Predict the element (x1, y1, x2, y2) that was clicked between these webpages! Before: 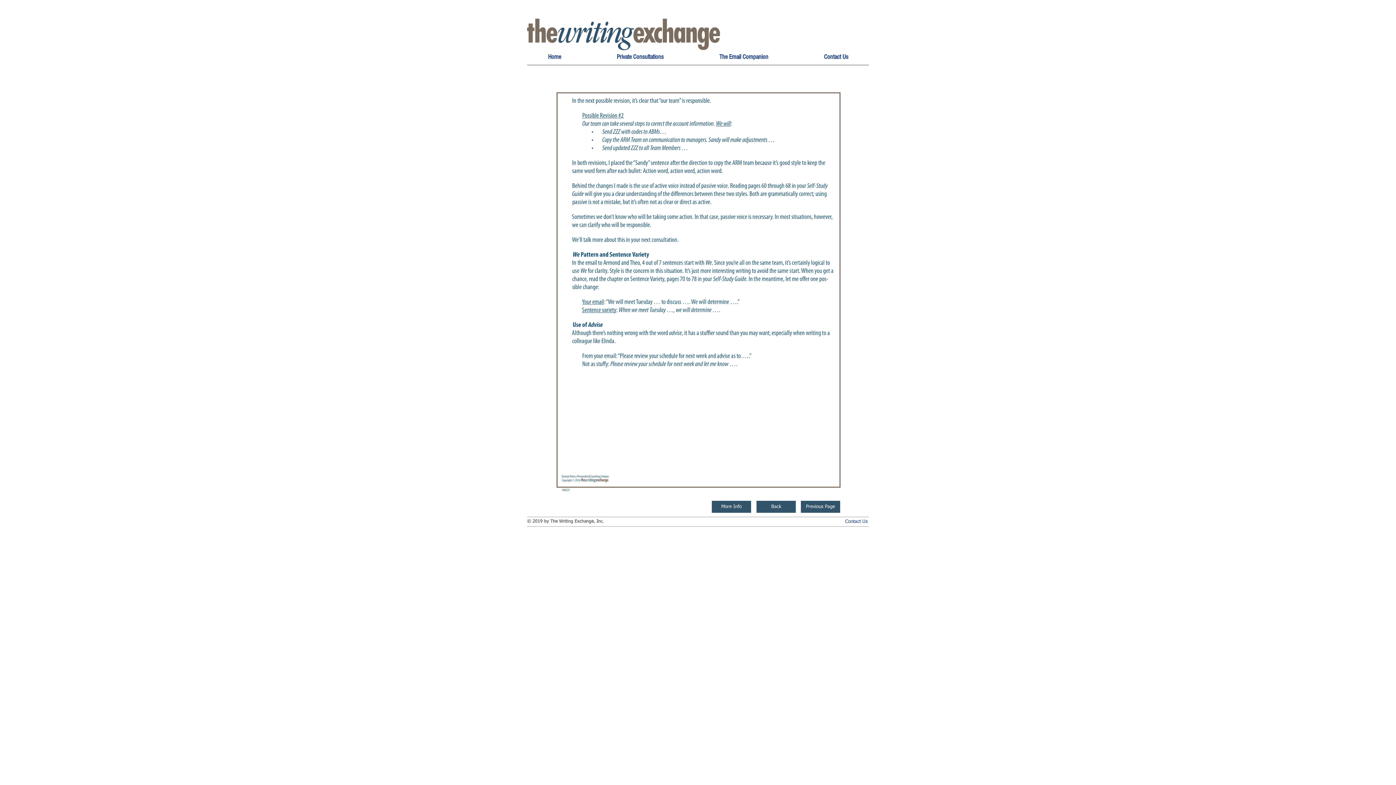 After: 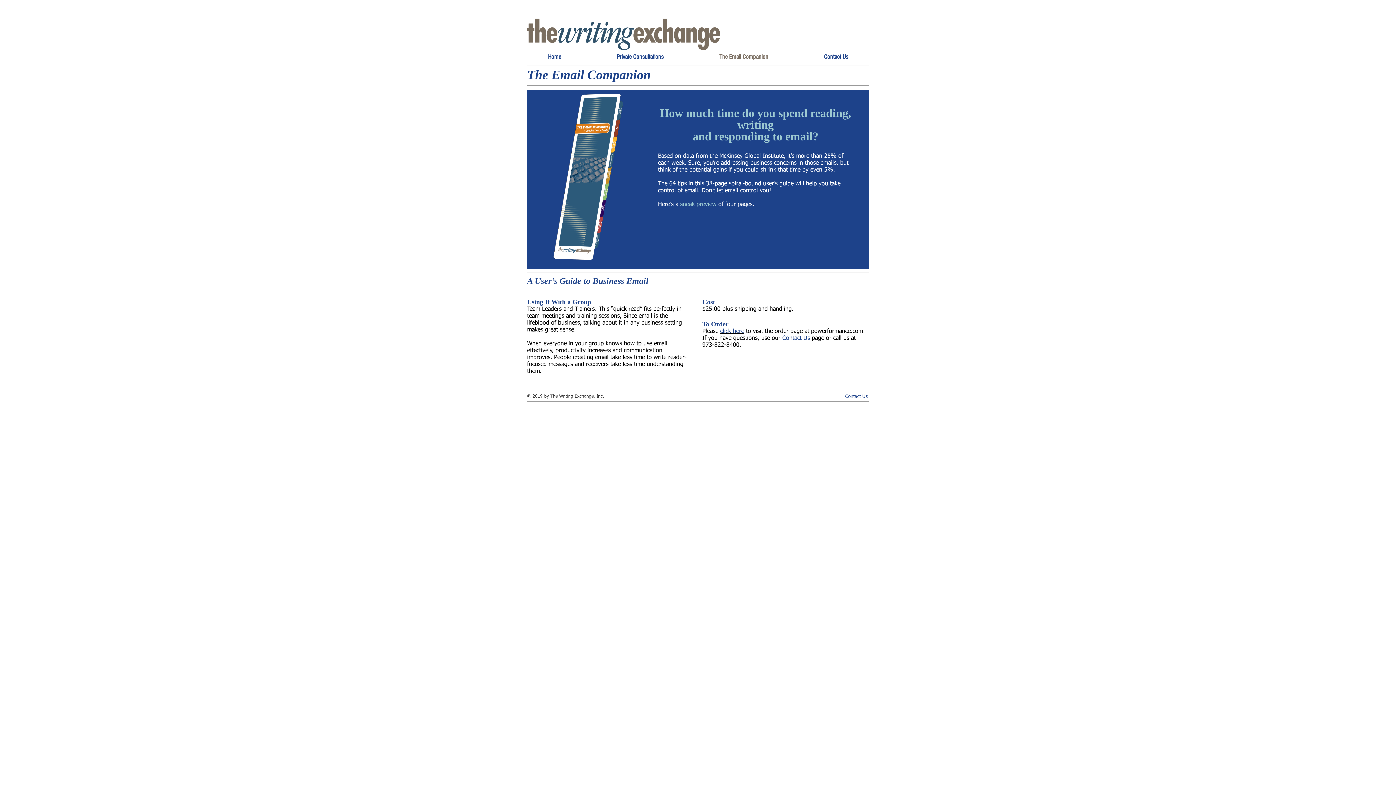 Action: bbox: (691, 49, 796, 64) label: The Email Companion